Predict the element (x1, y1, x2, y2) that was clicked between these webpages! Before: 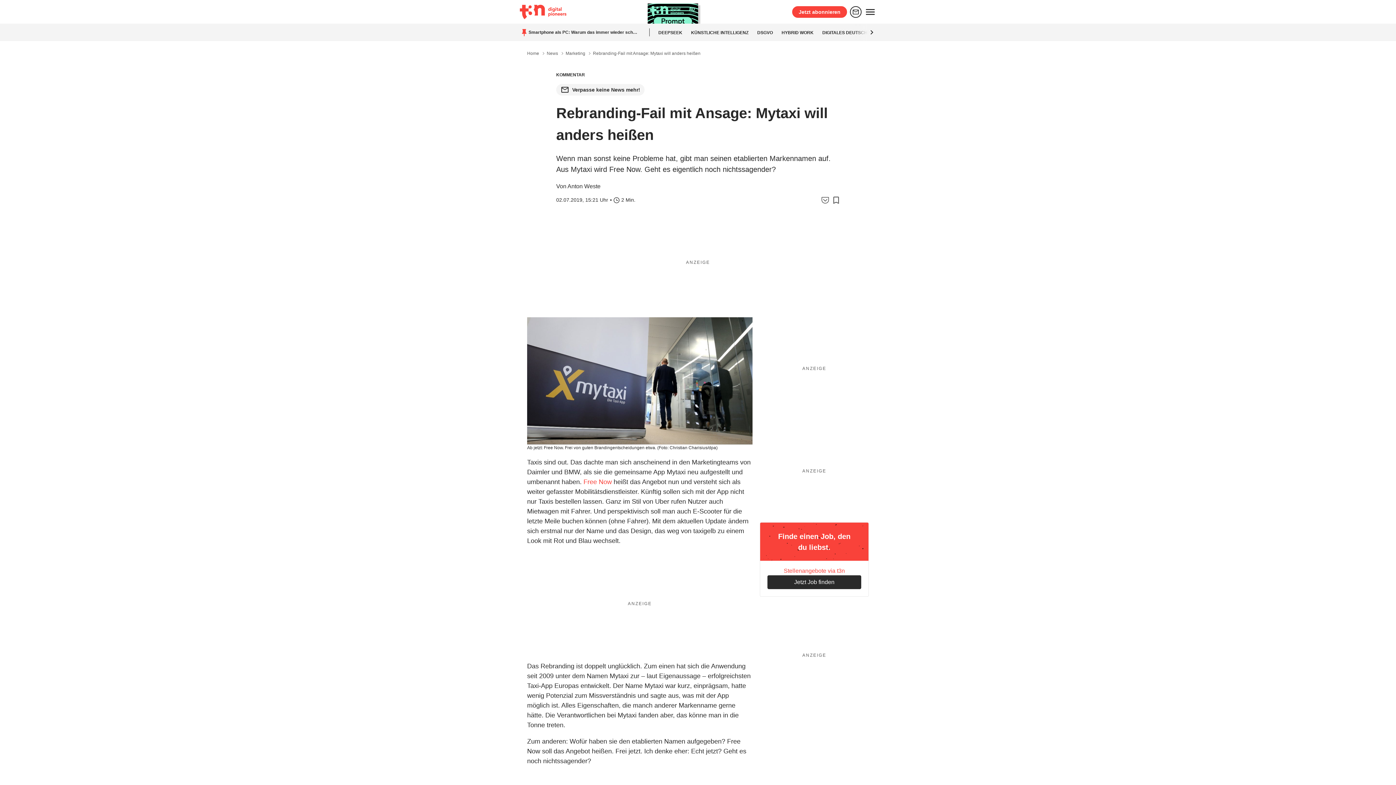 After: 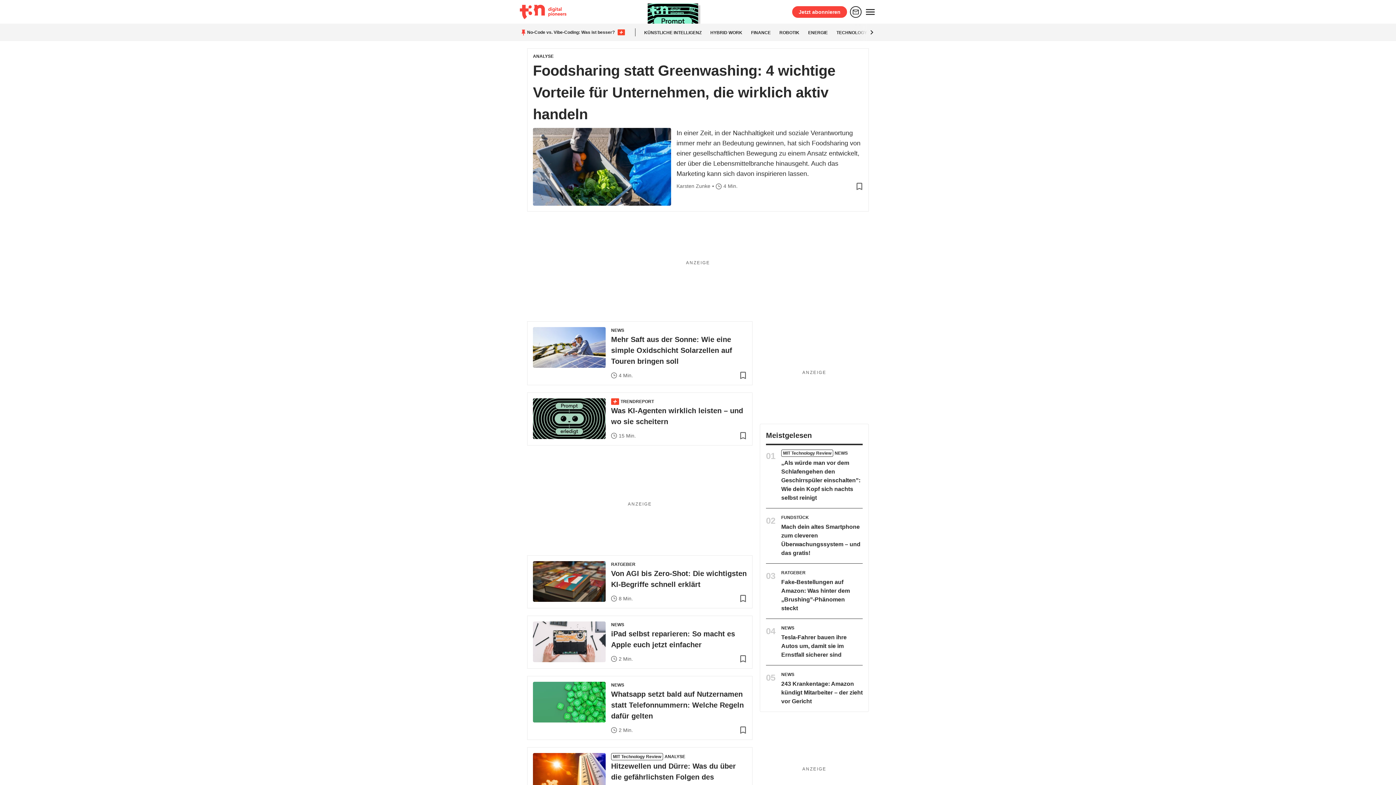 Action: label: Home bbox: (527, 50, 539, 56)